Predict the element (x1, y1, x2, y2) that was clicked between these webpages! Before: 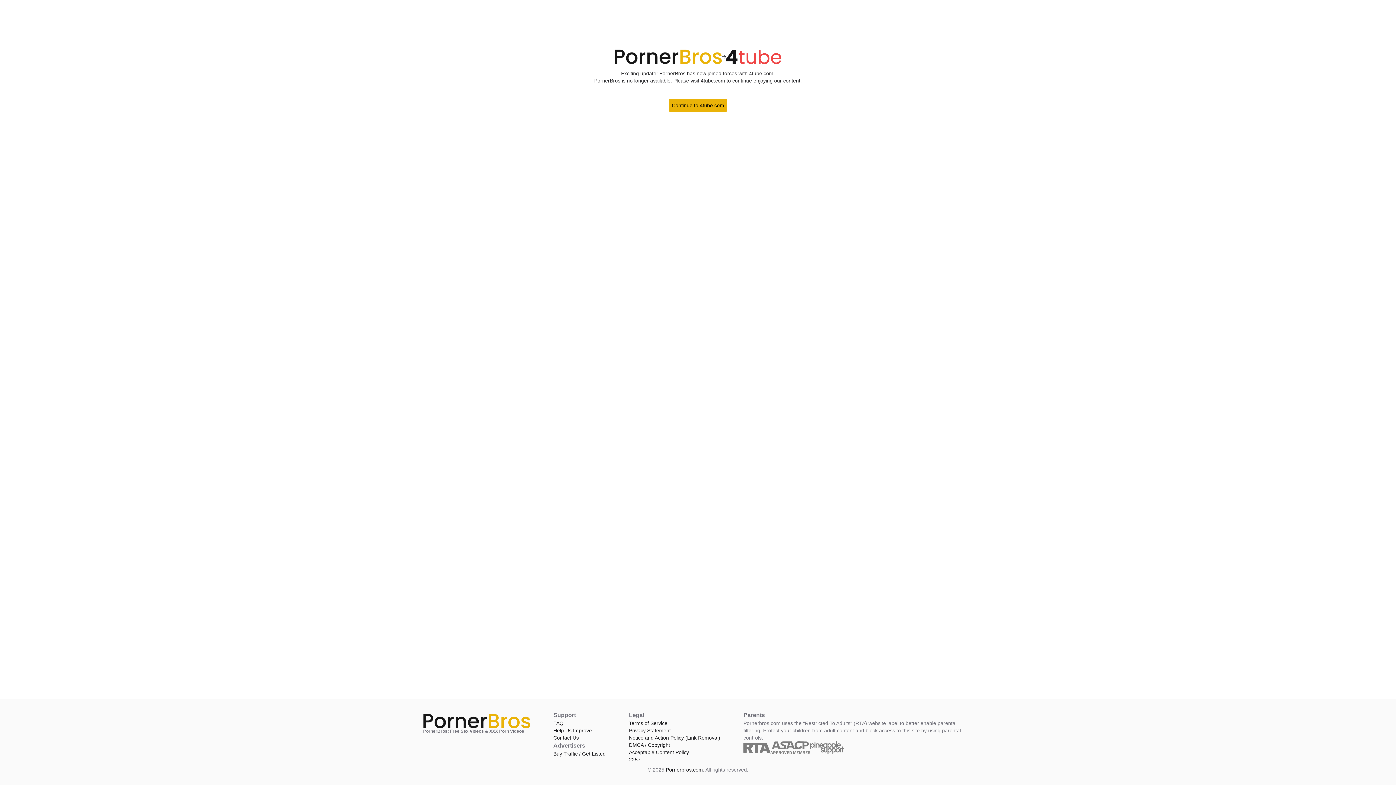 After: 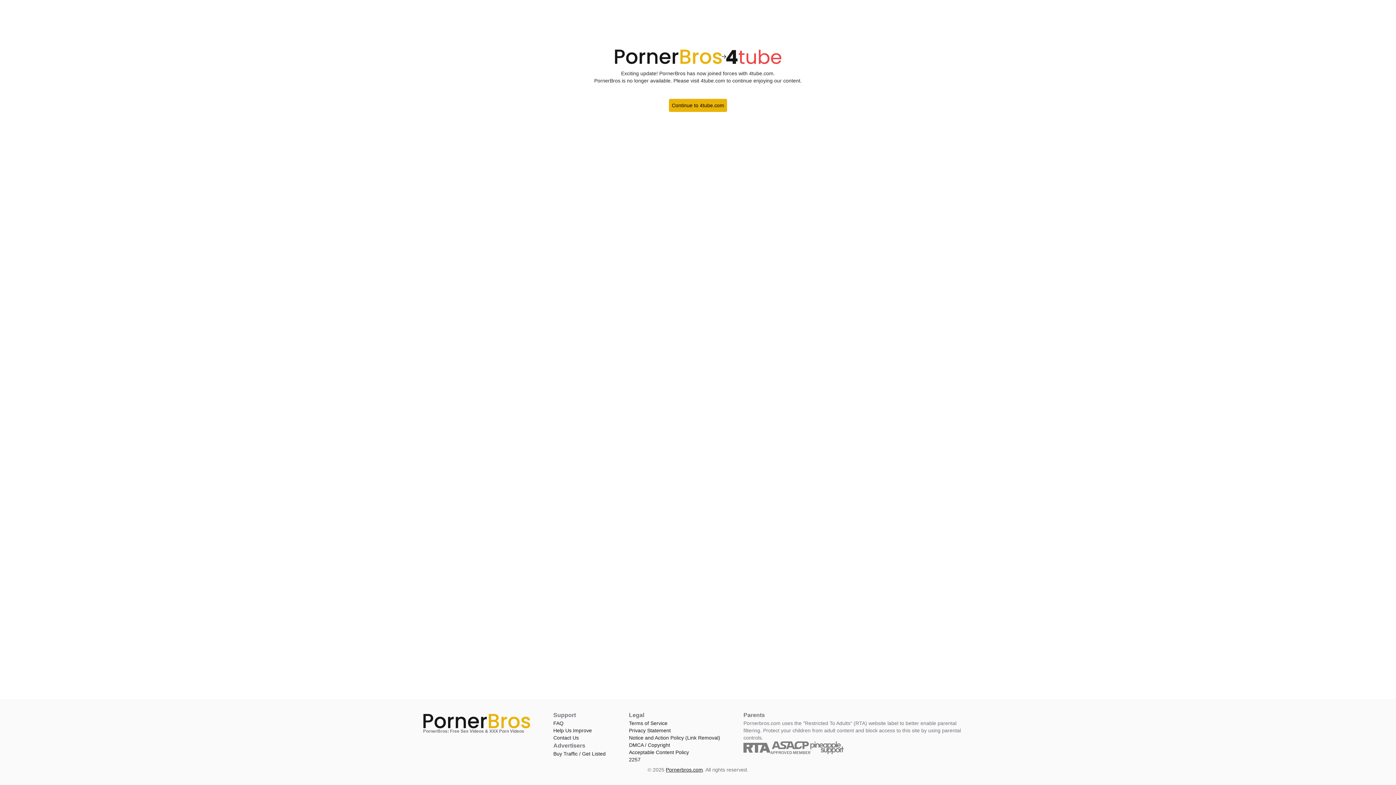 Action: bbox: (423, 714, 530, 728) label: Home